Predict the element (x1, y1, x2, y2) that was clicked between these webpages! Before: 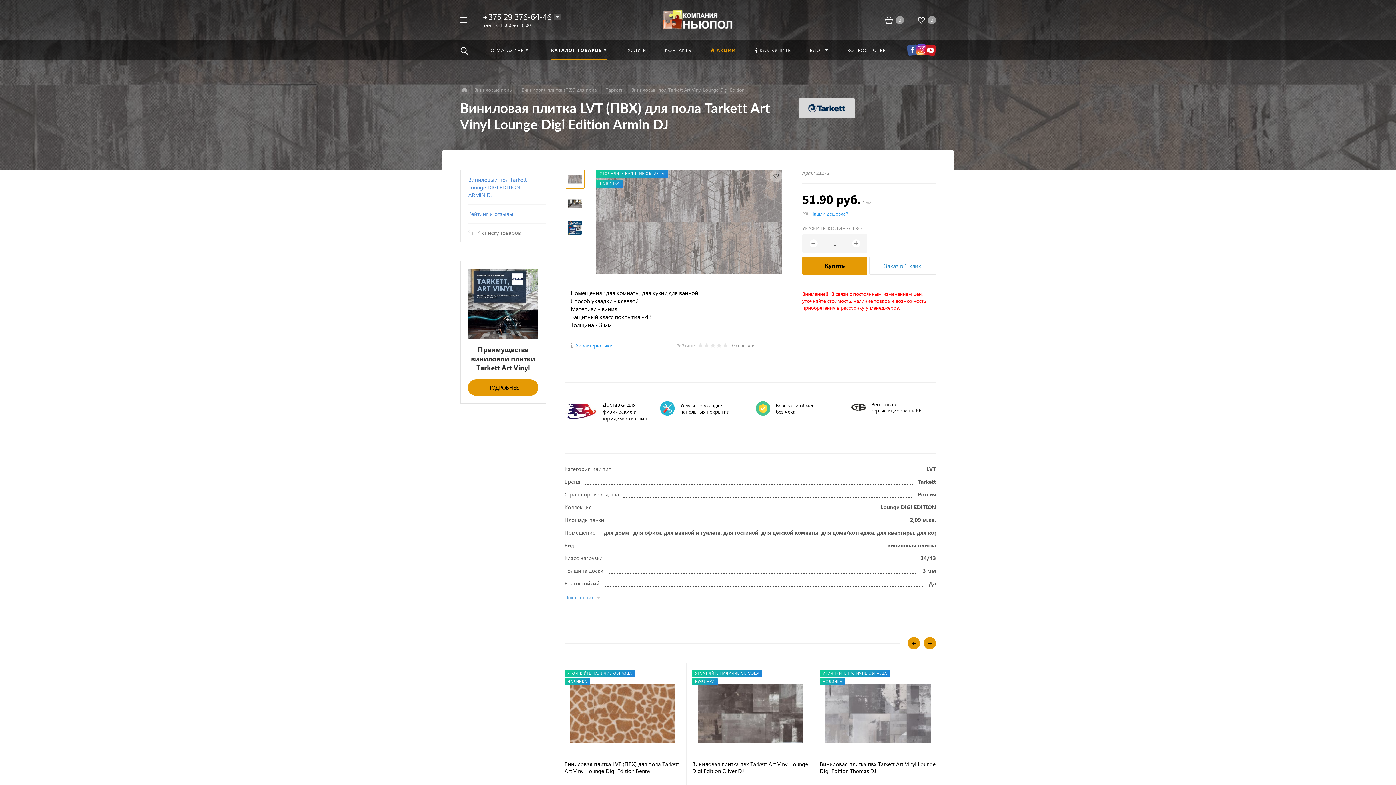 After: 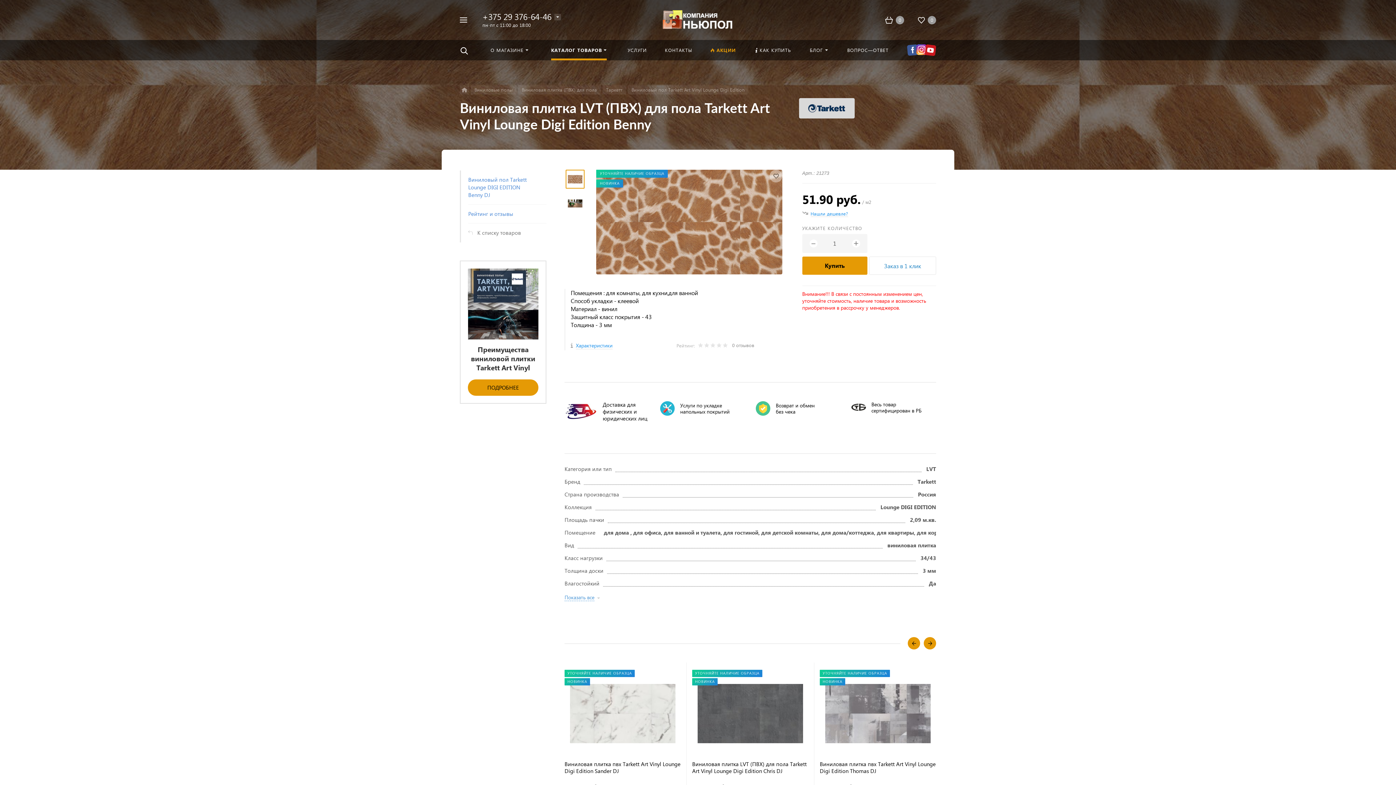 Action: bbox: (564, 761, 681, 774) label: Виниловая плитка LVT (ПВХ) для пола Tarkett Art Vinyl Lounge Digi Edition Benny